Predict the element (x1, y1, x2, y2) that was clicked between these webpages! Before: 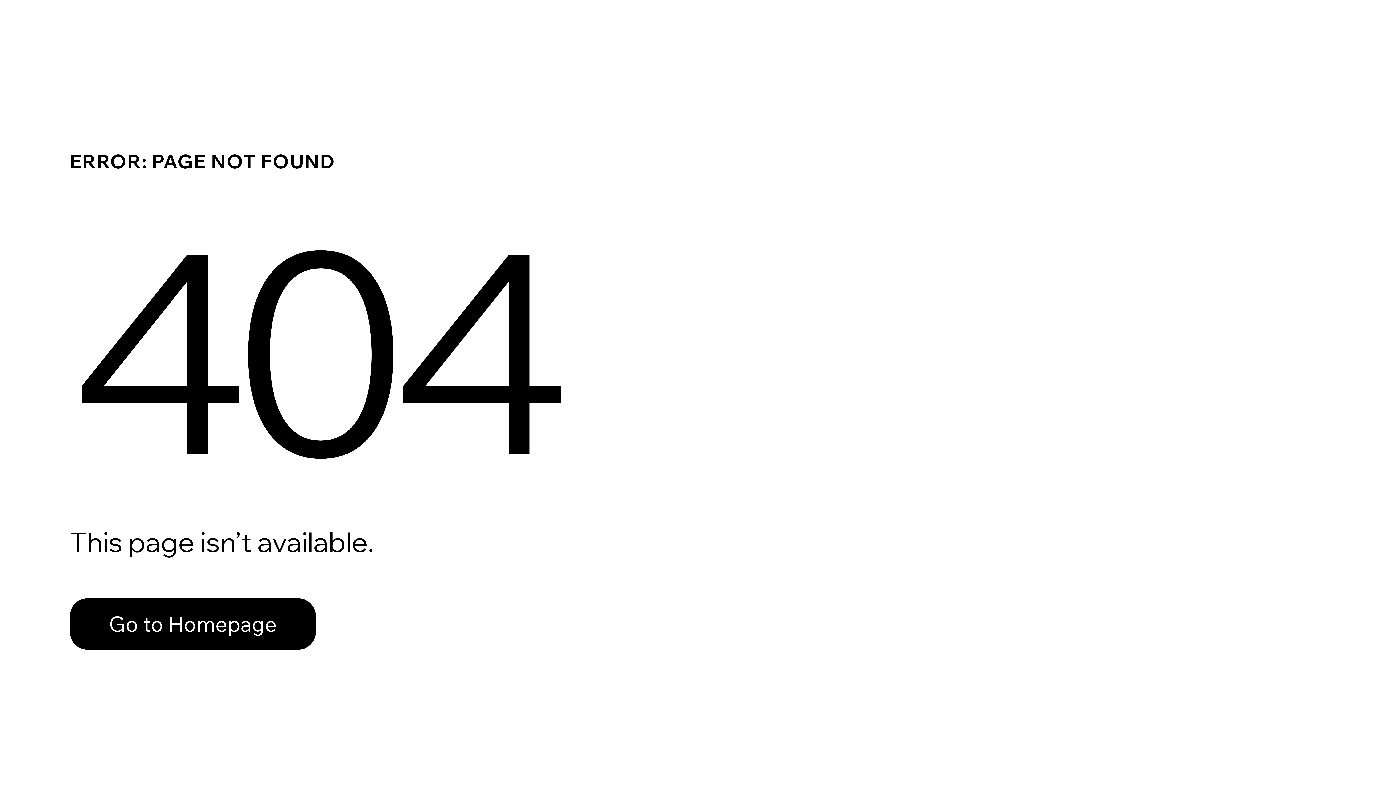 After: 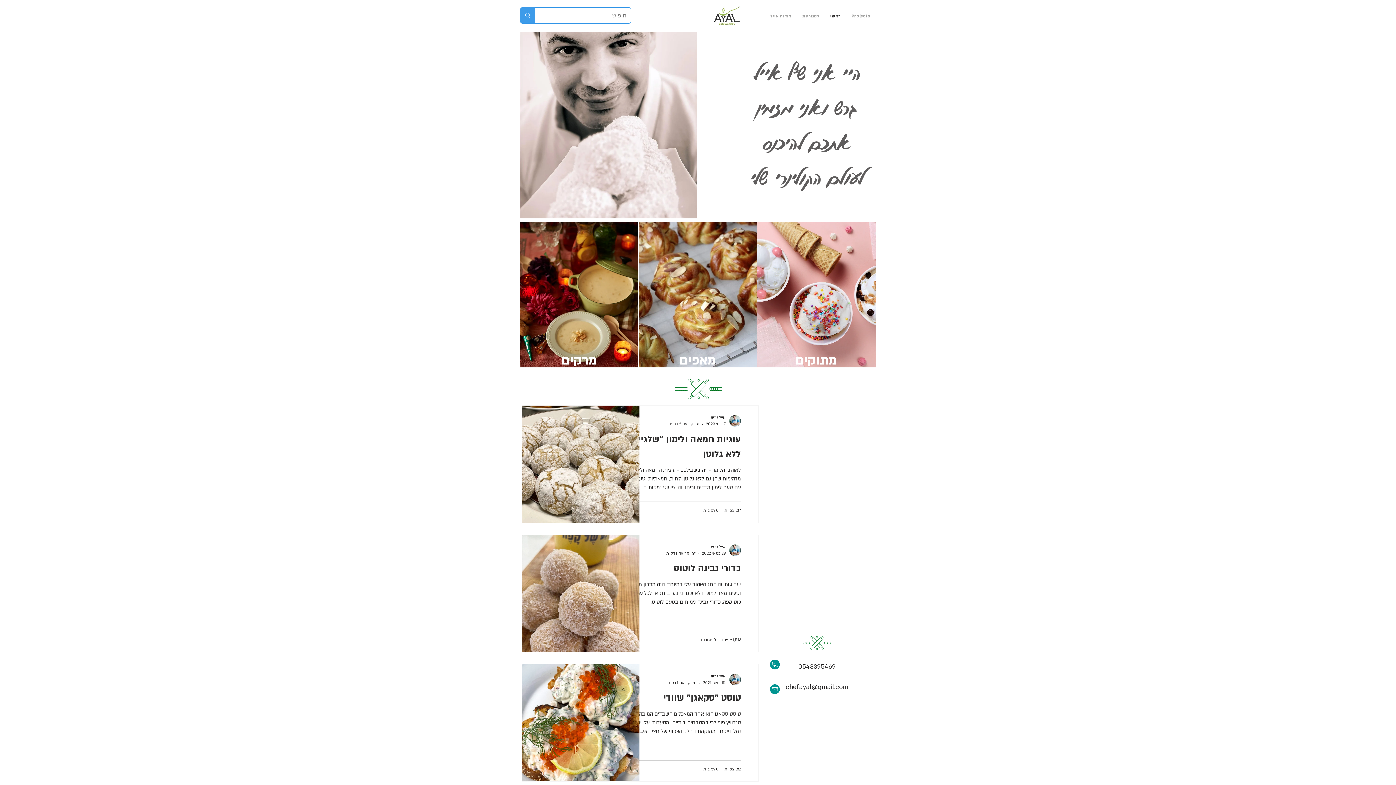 Action: bbox: (69, 582, 768, 659) label: Go to Homepage